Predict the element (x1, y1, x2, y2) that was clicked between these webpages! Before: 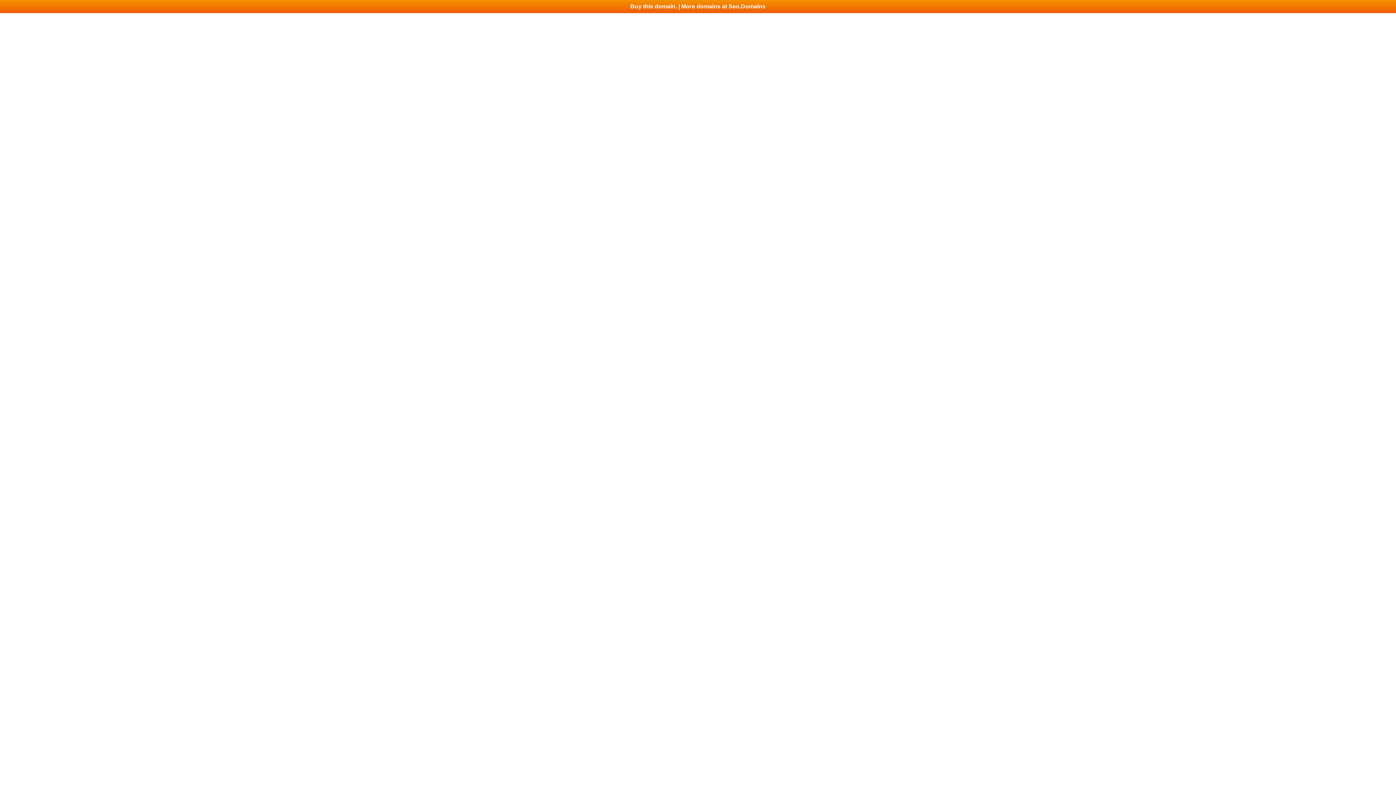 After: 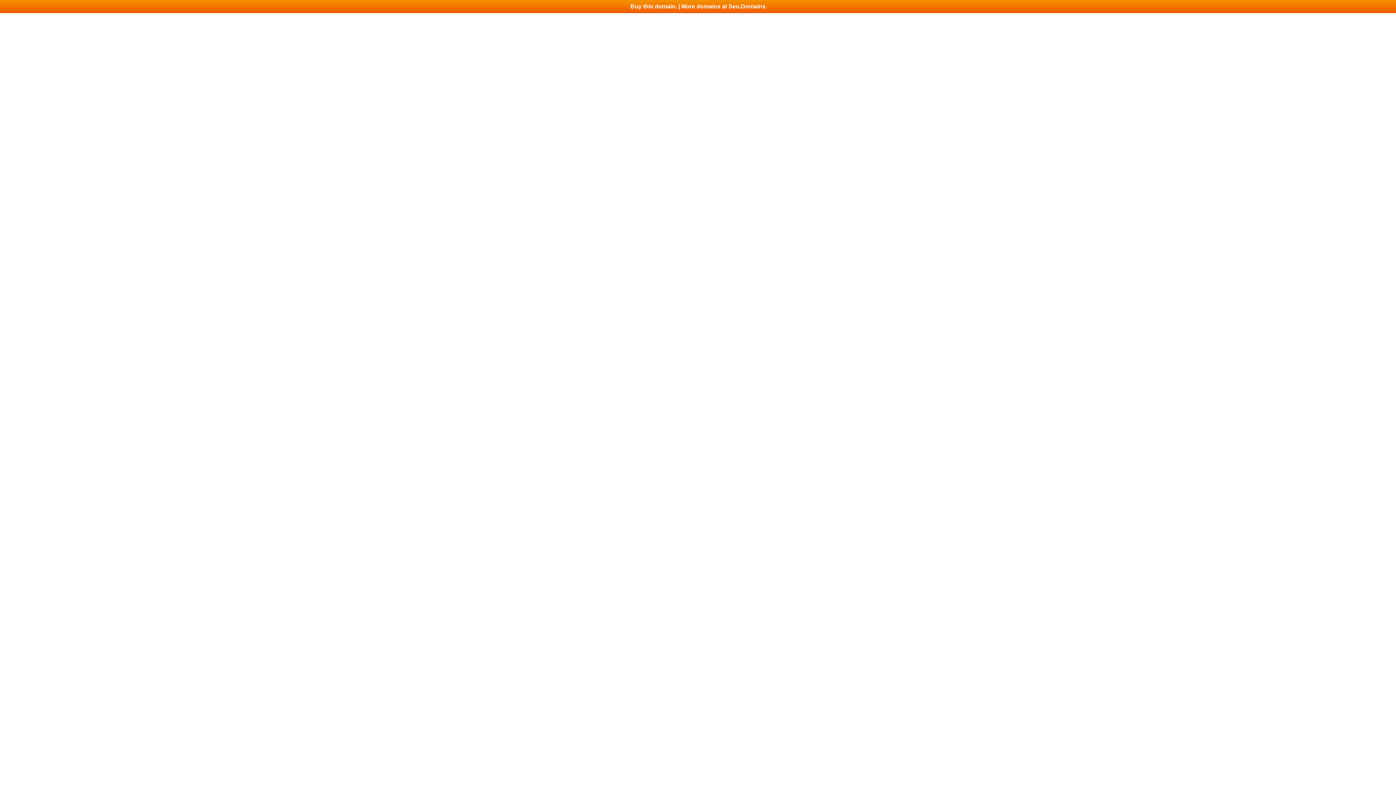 Action: bbox: (0, 0, 1396, 13) label: Buy this domain. | More domains at Seo.Domains